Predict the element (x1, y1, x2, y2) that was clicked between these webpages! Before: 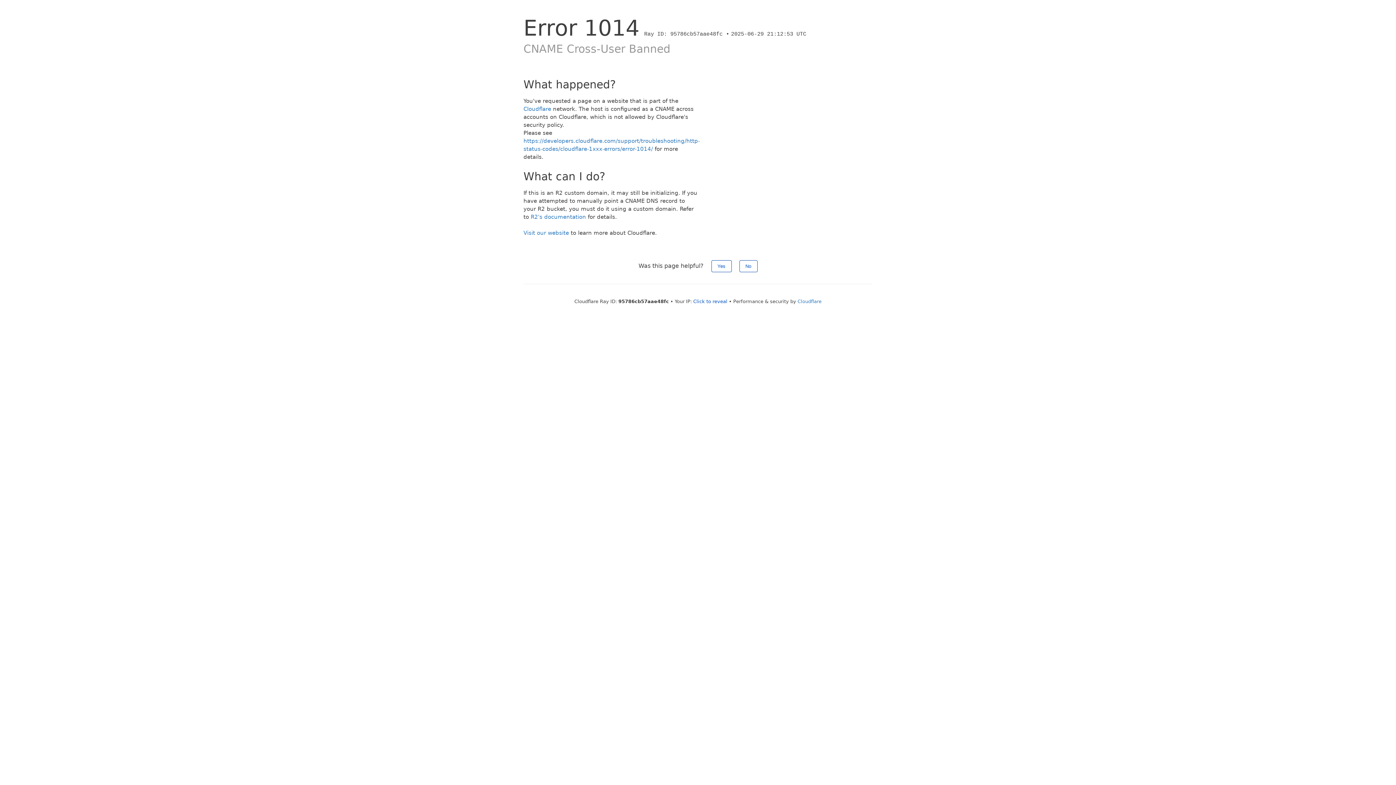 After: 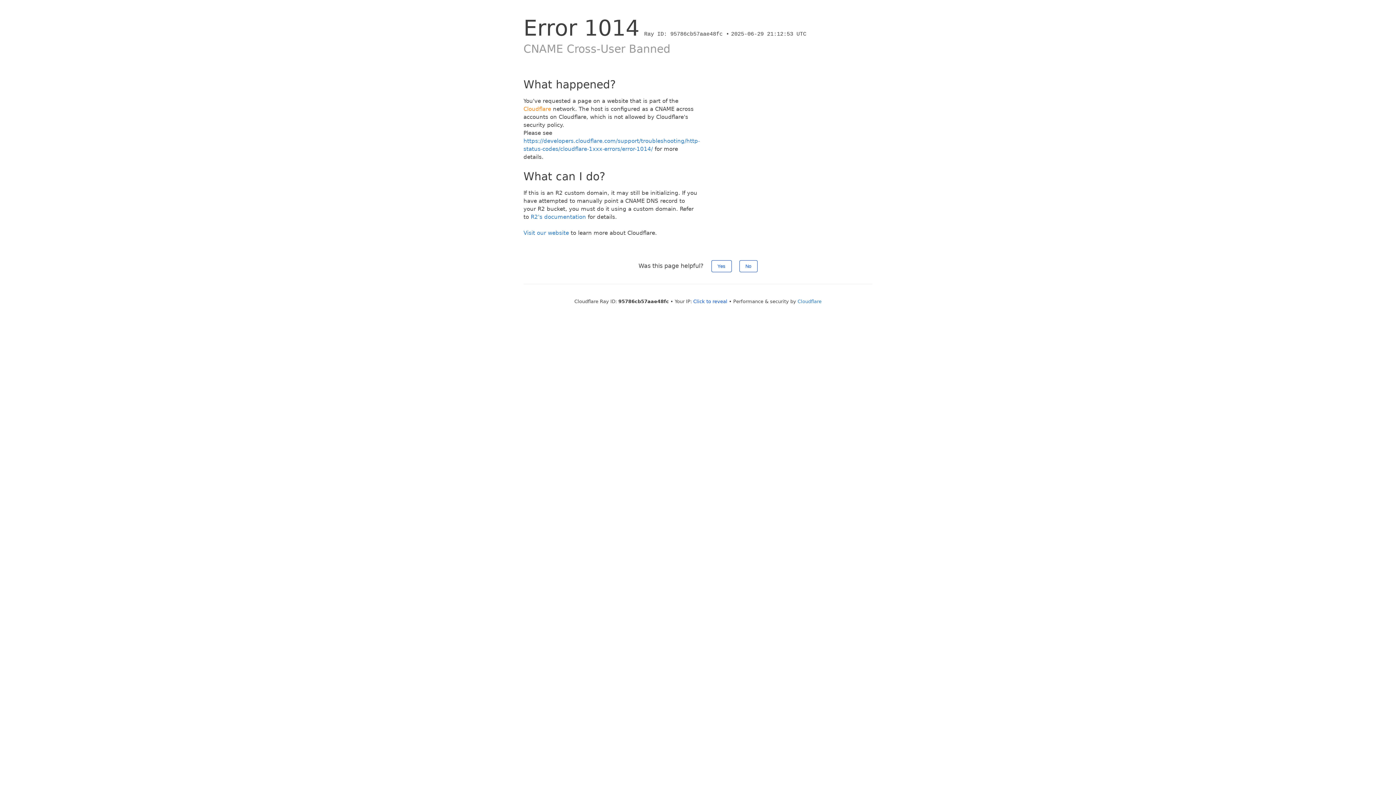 Action: label: Cloudflare bbox: (523, 105, 551, 112)